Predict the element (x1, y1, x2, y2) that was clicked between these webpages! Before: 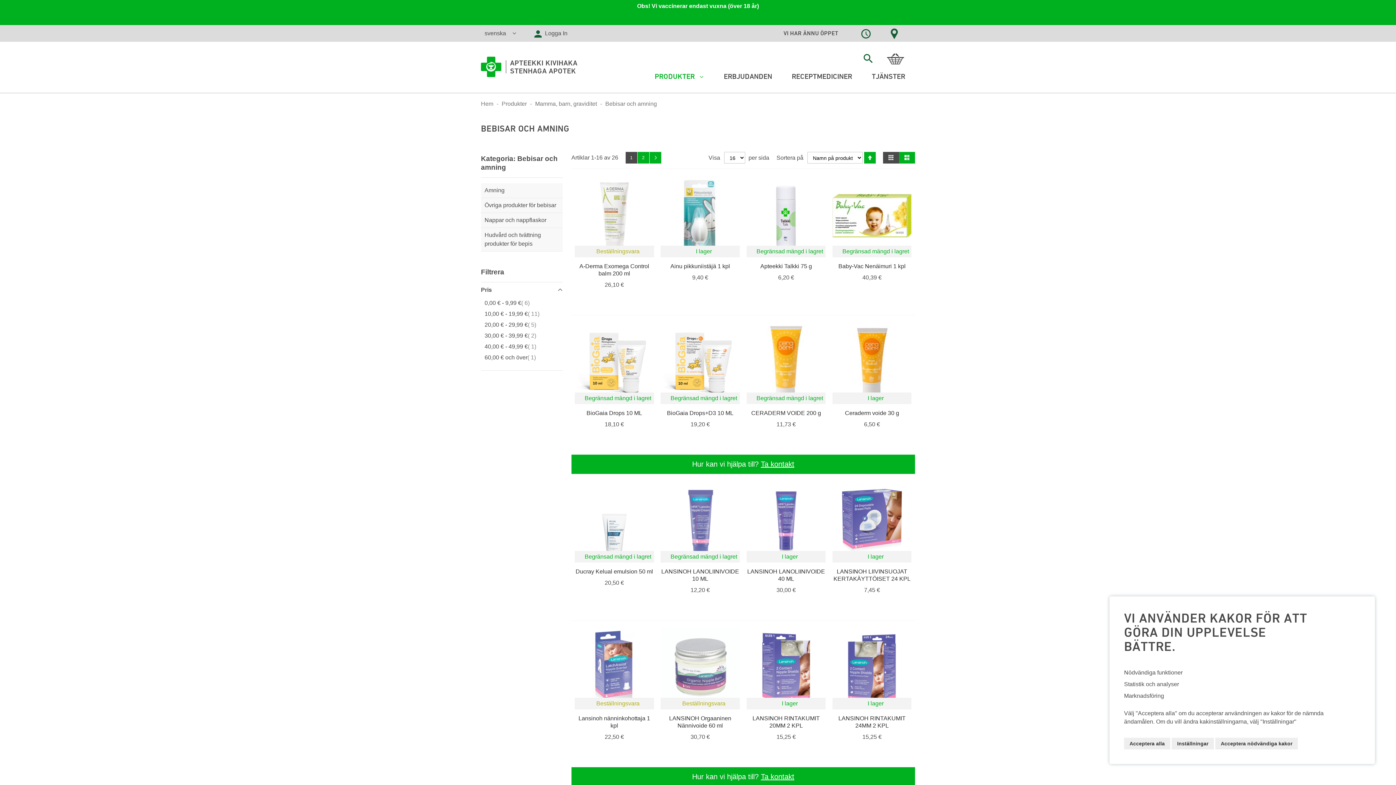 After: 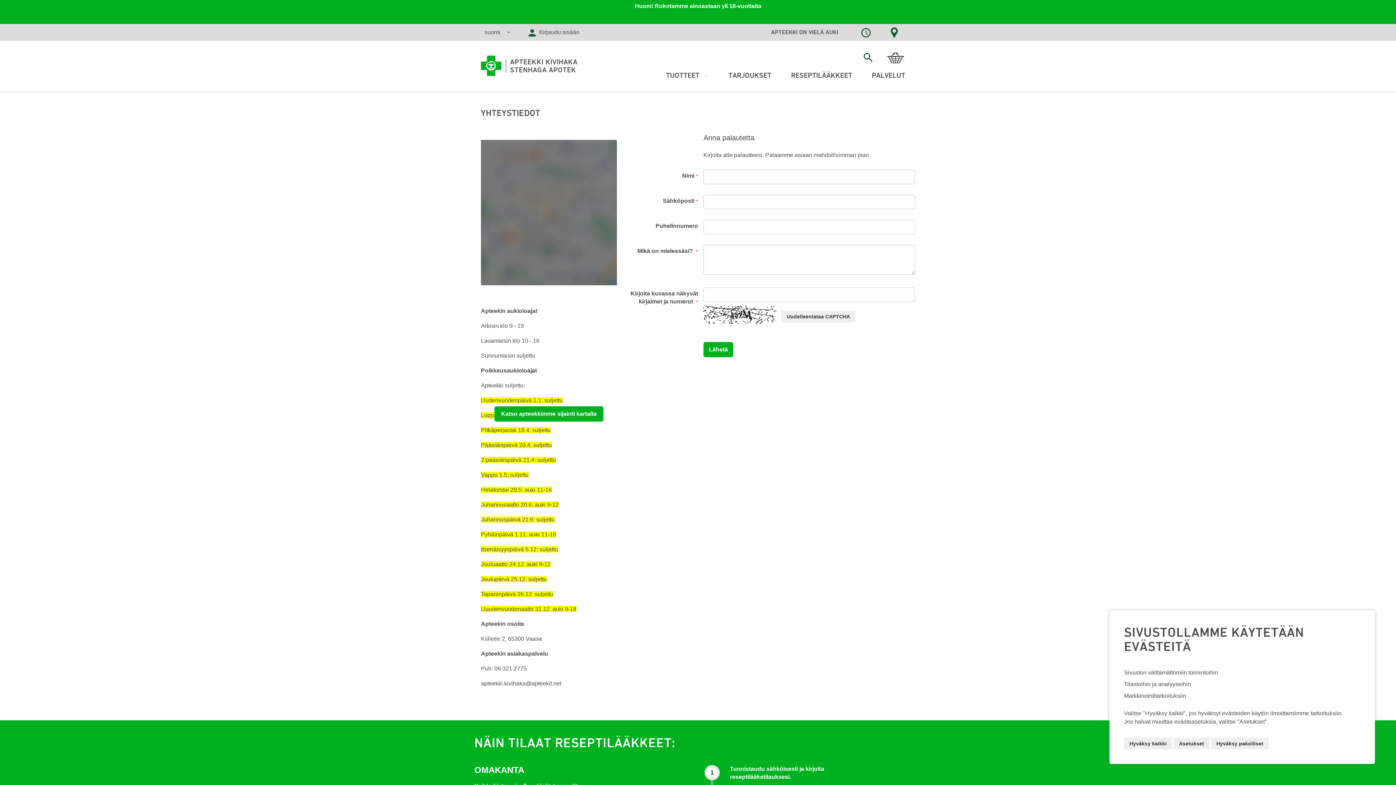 Action: bbox: (761, 460, 794, 468) label: Ta kontakt